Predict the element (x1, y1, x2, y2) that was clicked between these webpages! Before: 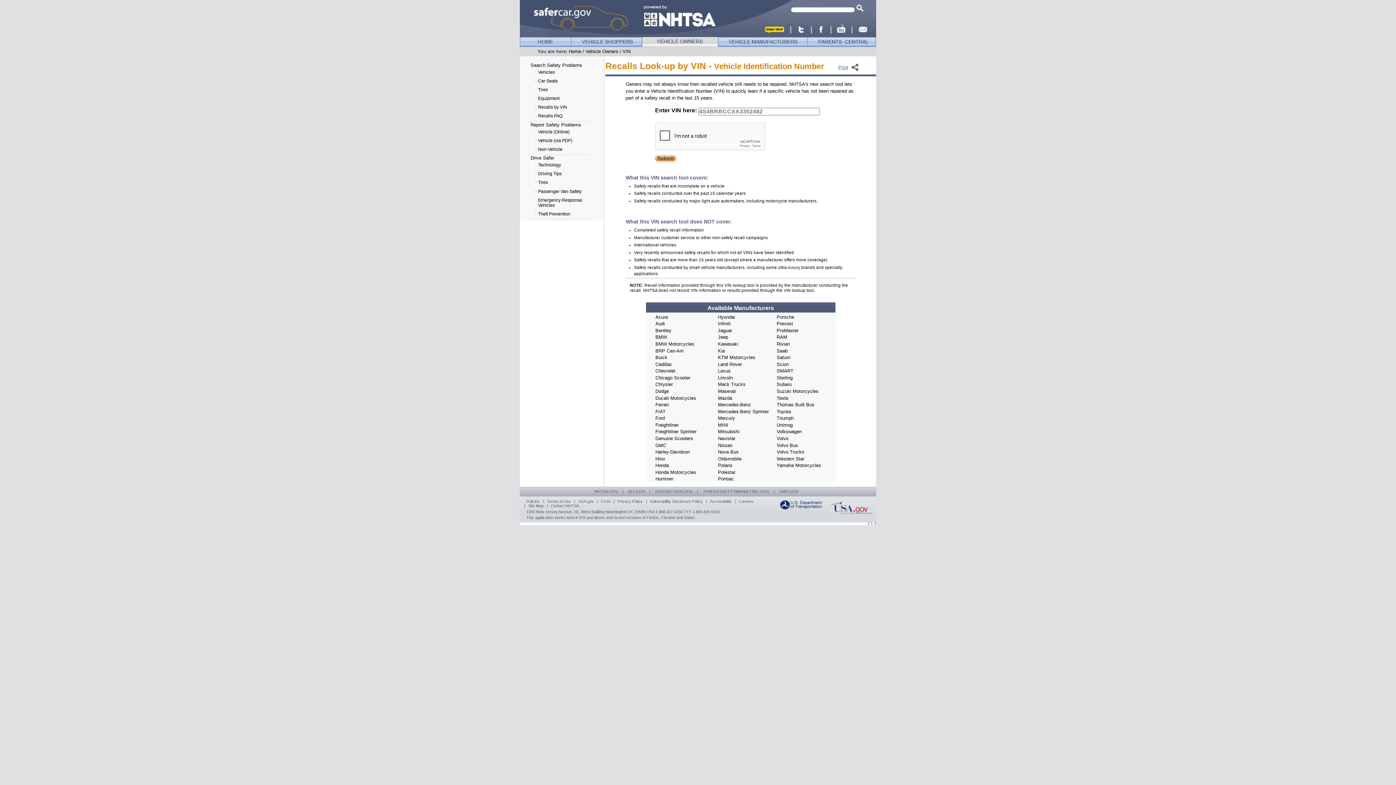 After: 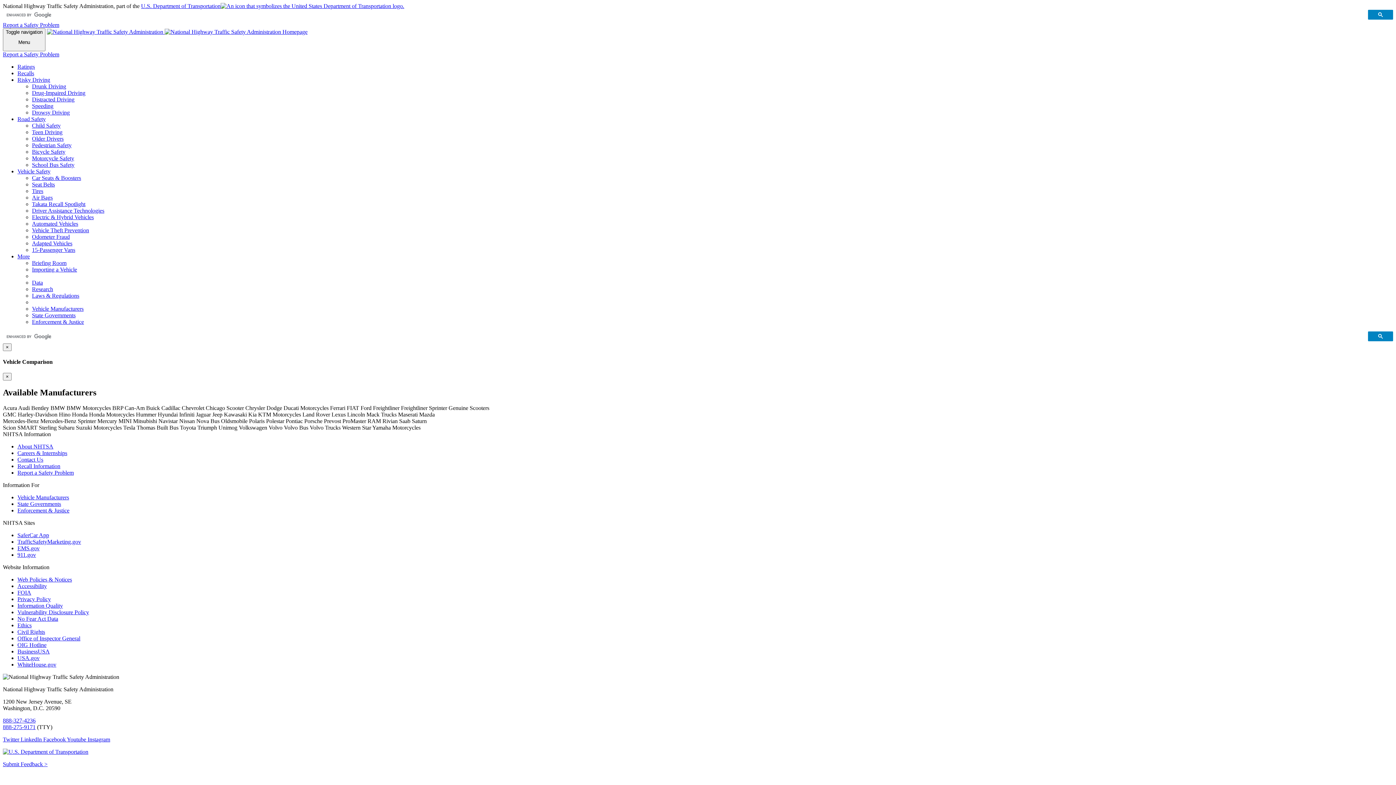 Action: bbox: (534, 136, 592, 145) label: Vehicle (via PDF)